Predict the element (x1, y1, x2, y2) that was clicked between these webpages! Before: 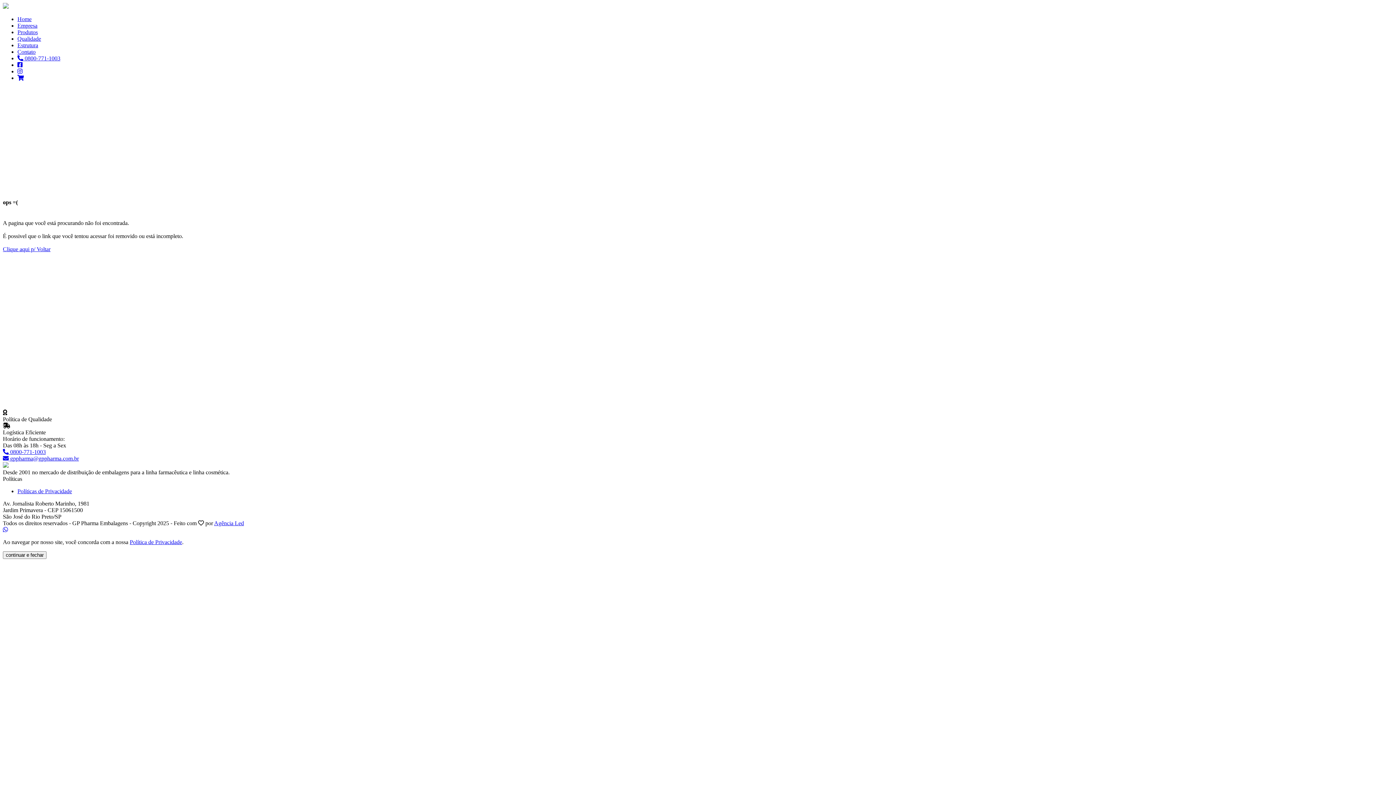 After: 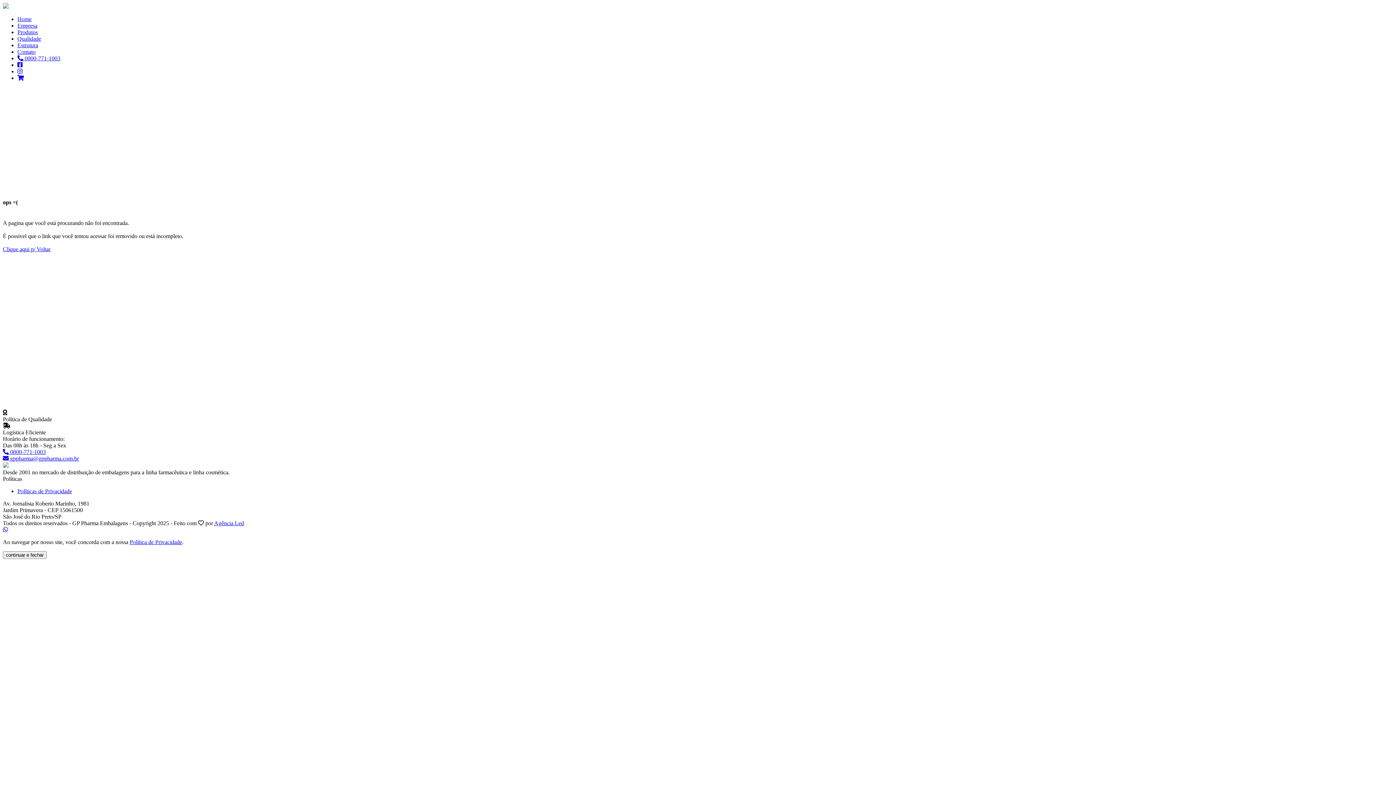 Action: label: Agência Led bbox: (214, 520, 244, 526)